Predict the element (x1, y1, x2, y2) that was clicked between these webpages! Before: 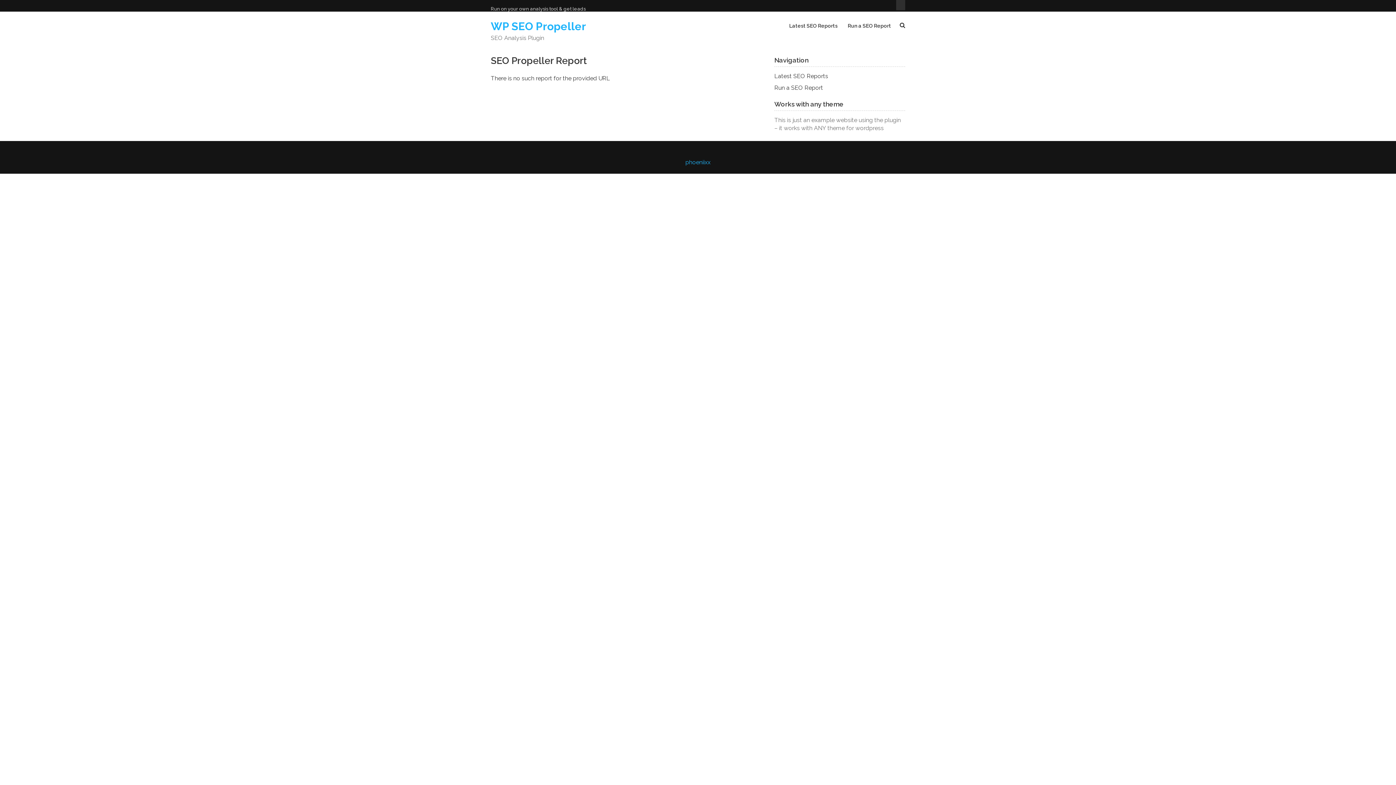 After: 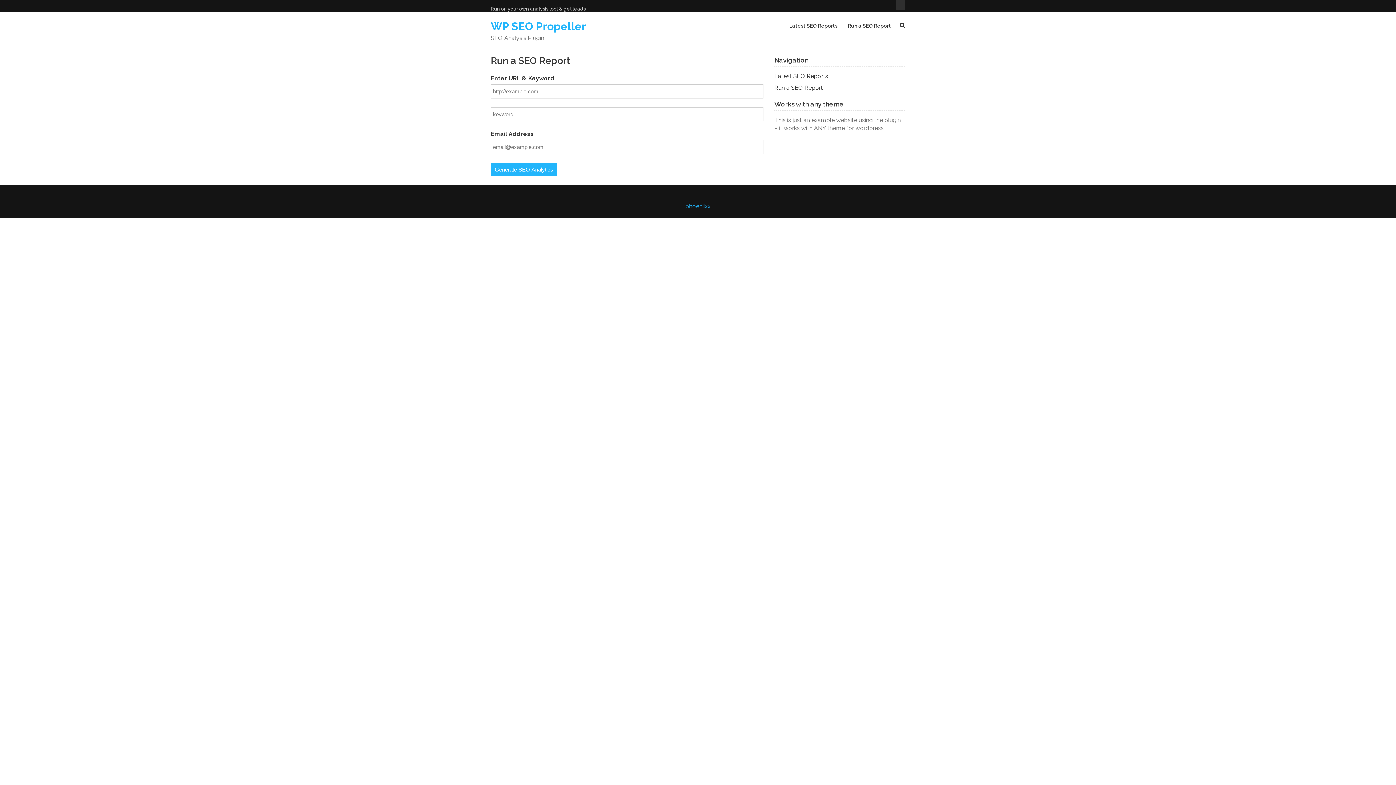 Action: bbox: (848, 22, 891, 29) label: Run a SEO Report